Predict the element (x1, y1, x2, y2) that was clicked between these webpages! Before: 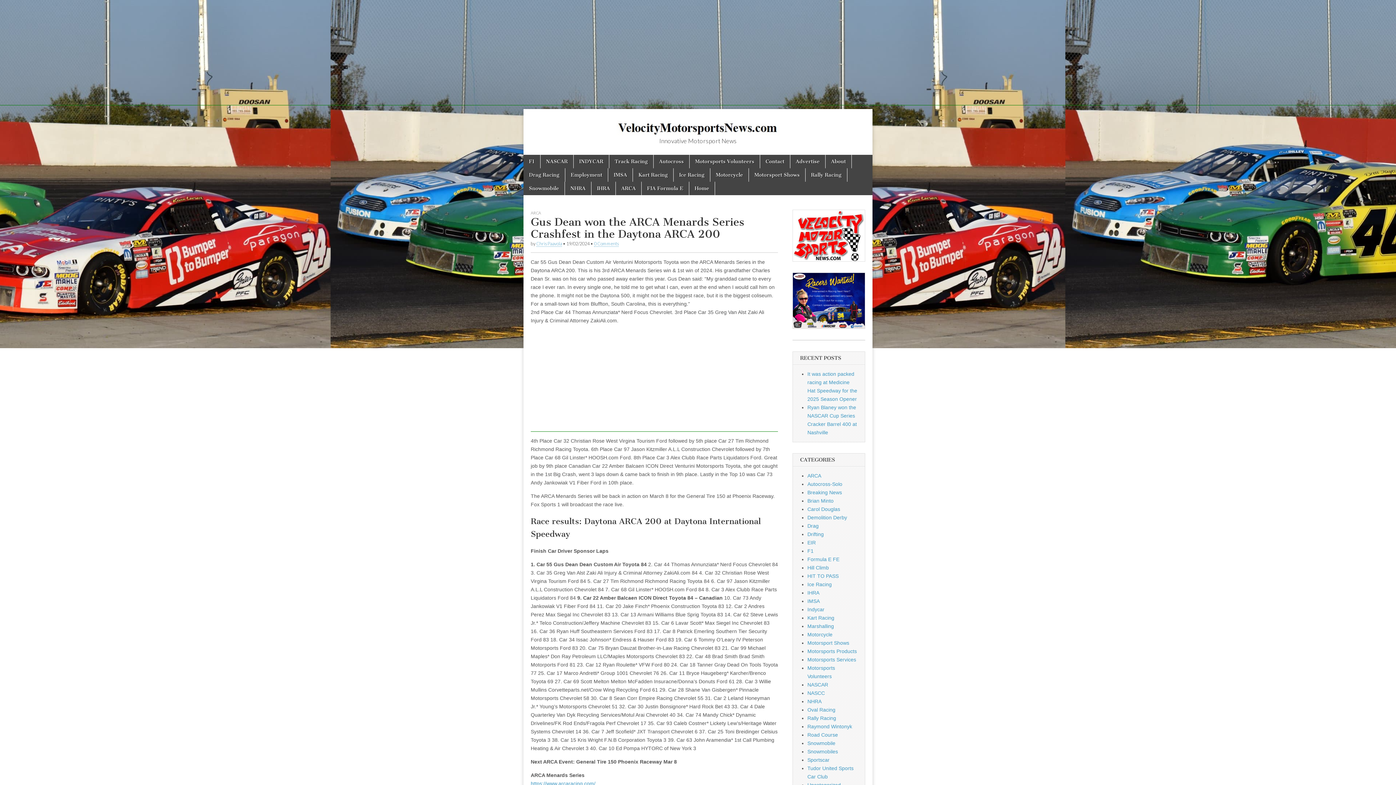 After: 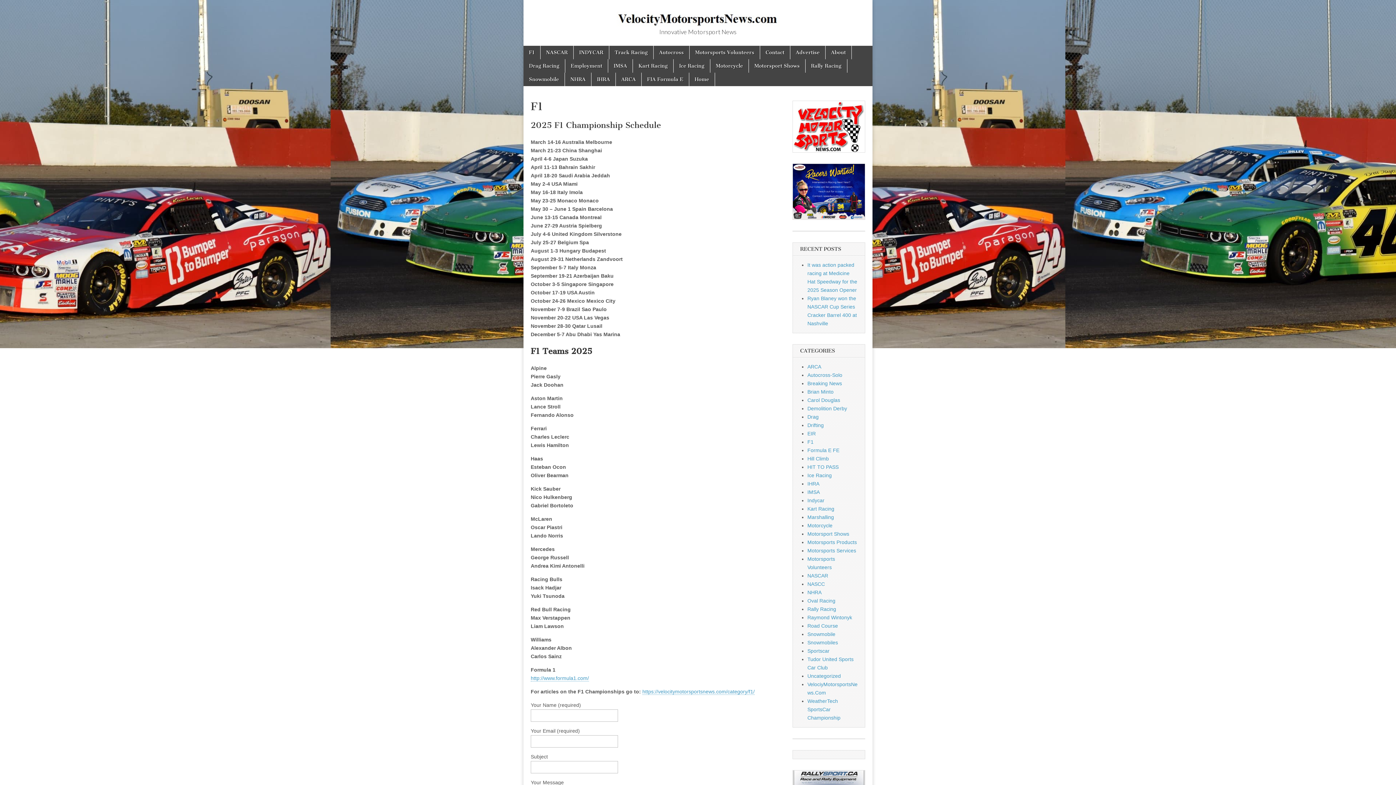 Action: label: F1 bbox: (523, 154, 540, 168)